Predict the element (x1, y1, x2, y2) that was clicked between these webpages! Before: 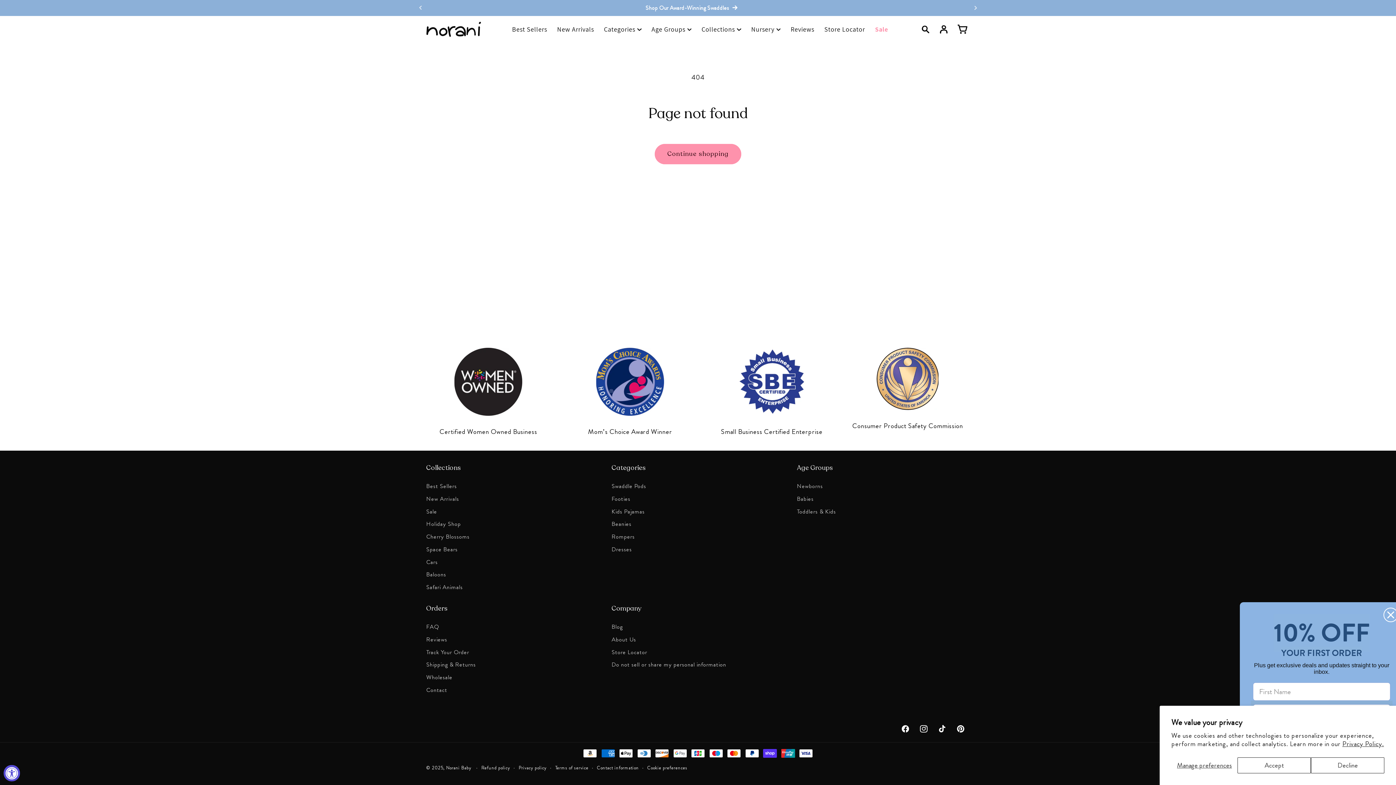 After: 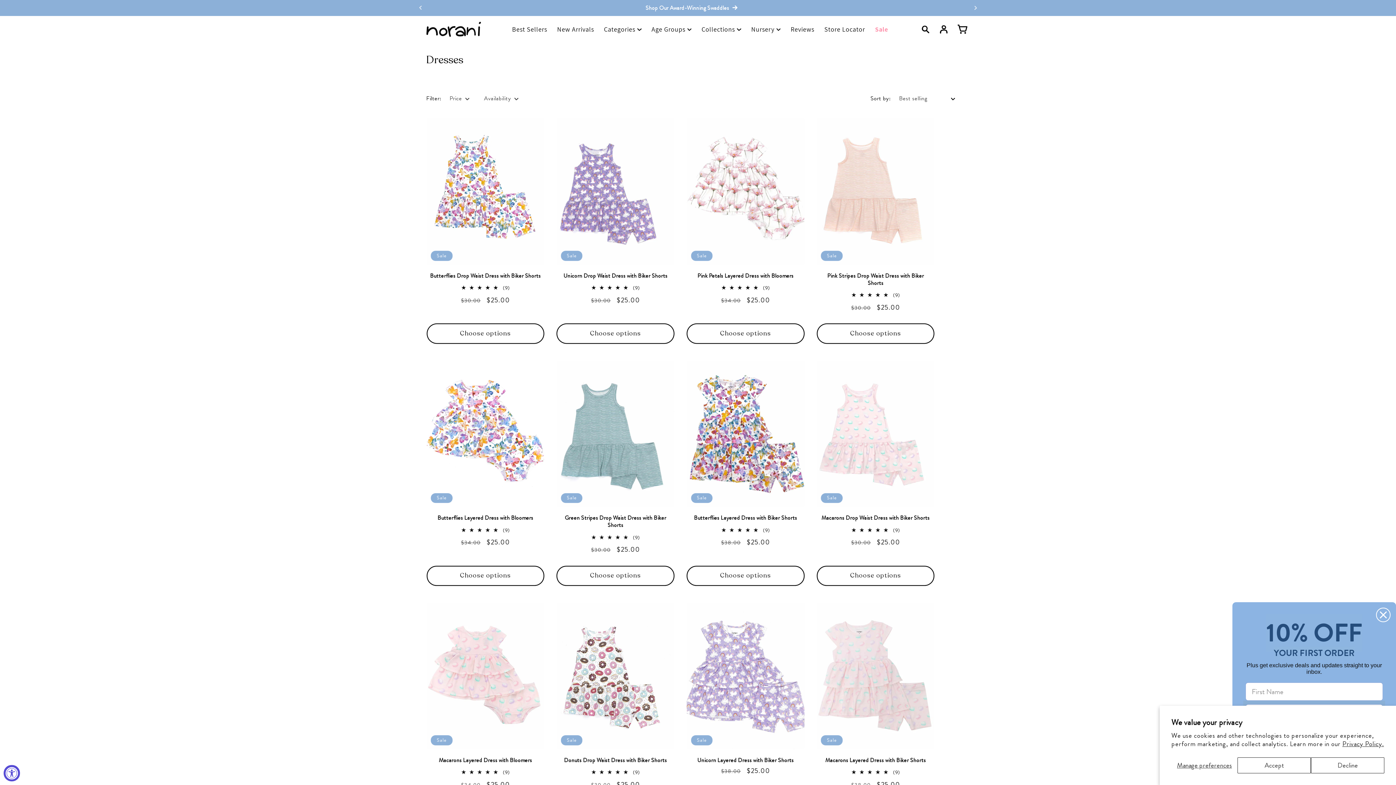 Action: bbox: (611, 542, 632, 554) label: Dresses